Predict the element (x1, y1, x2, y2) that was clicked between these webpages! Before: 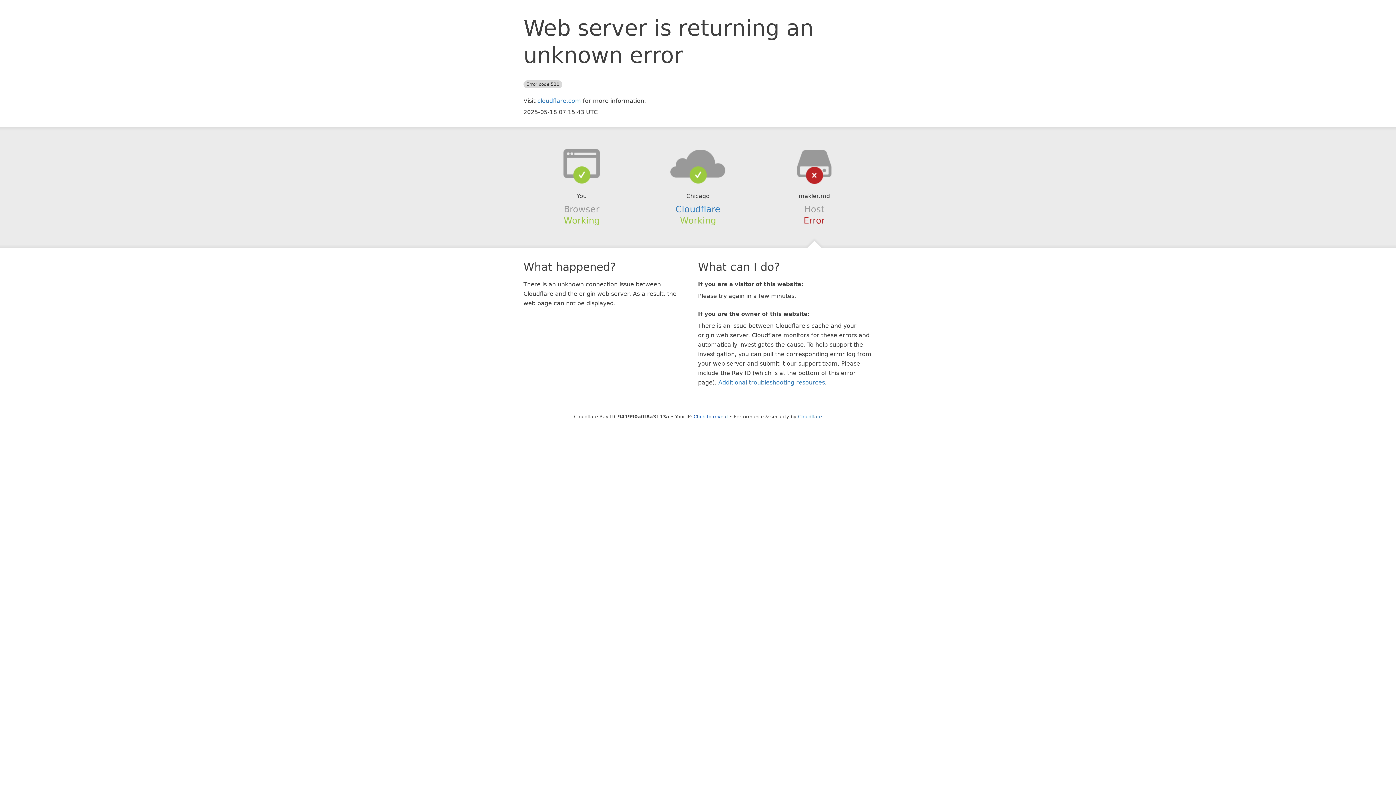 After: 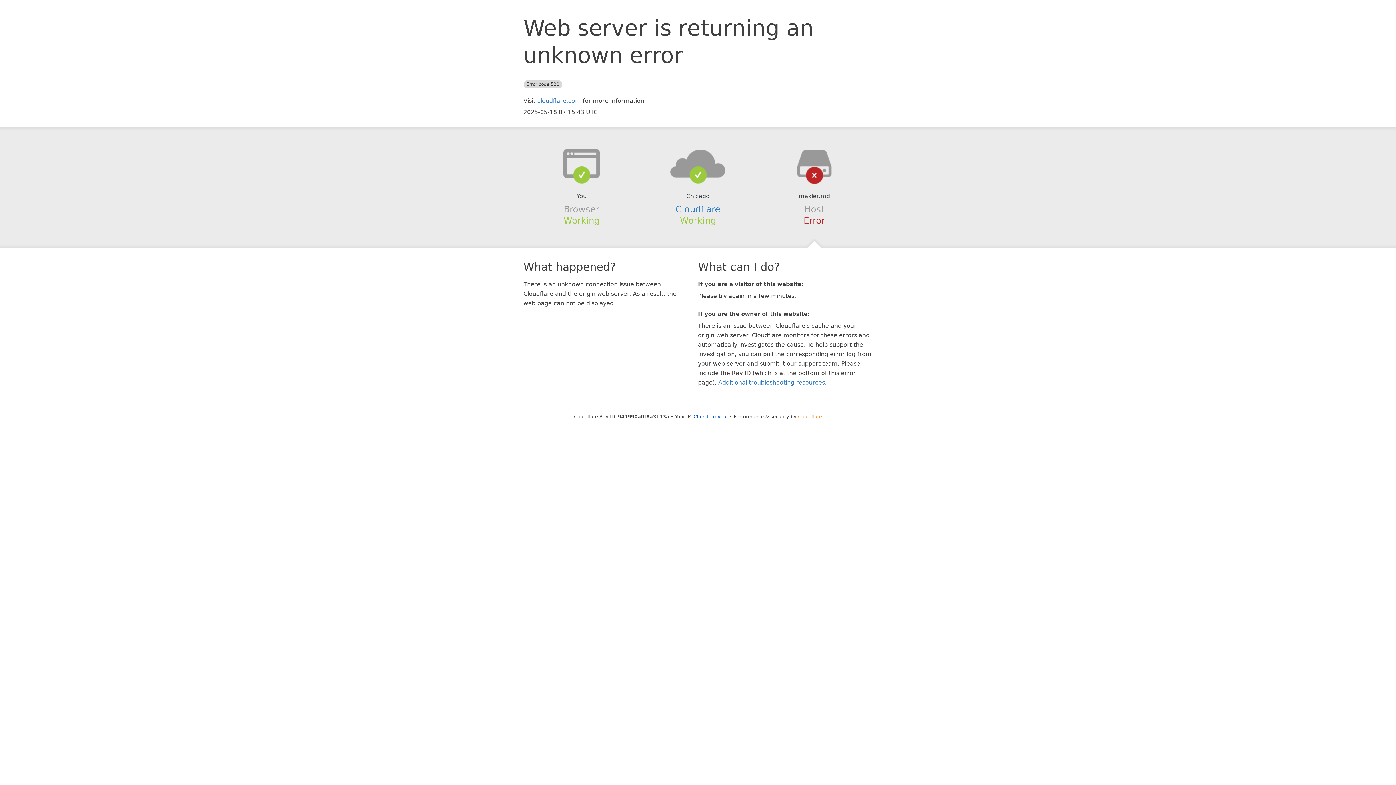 Action: label: Cloudflare bbox: (798, 414, 822, 419)